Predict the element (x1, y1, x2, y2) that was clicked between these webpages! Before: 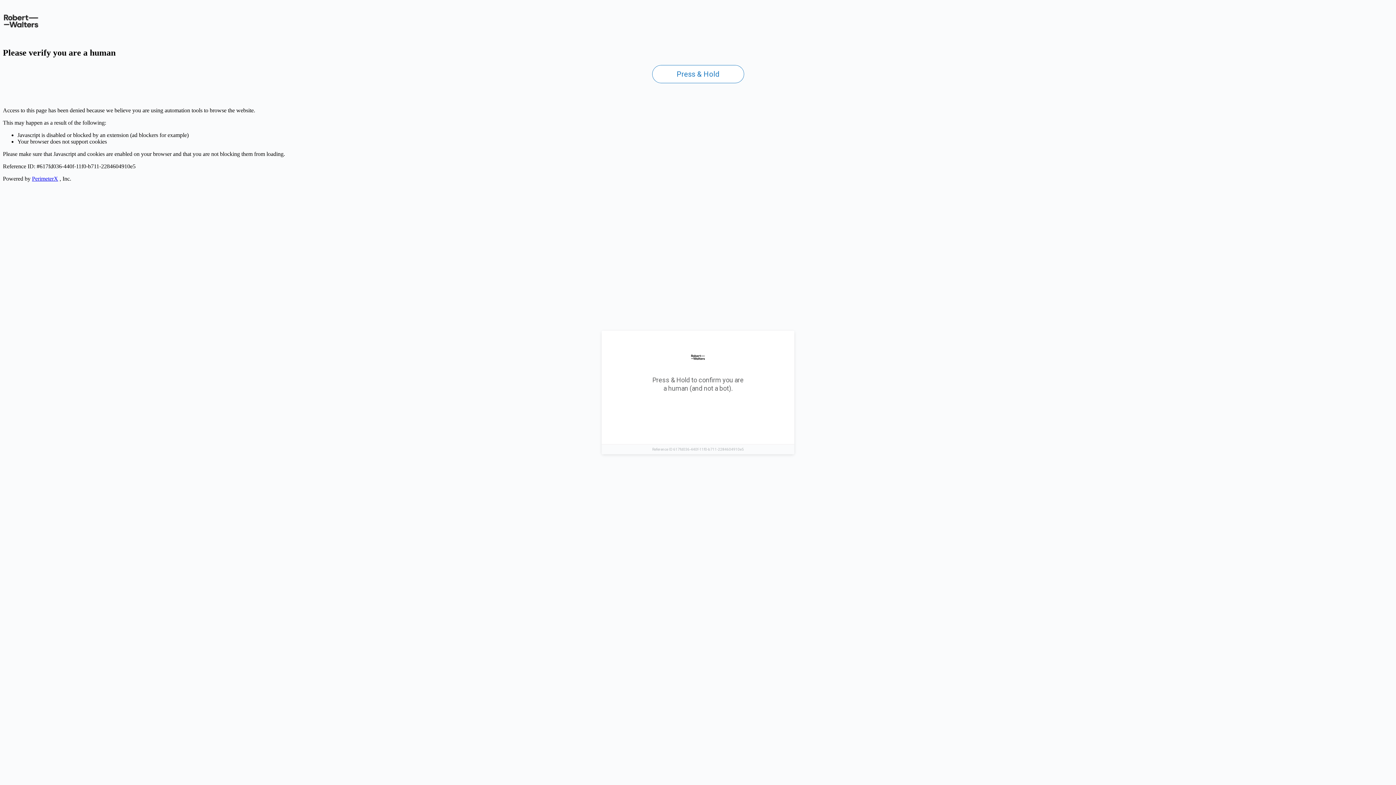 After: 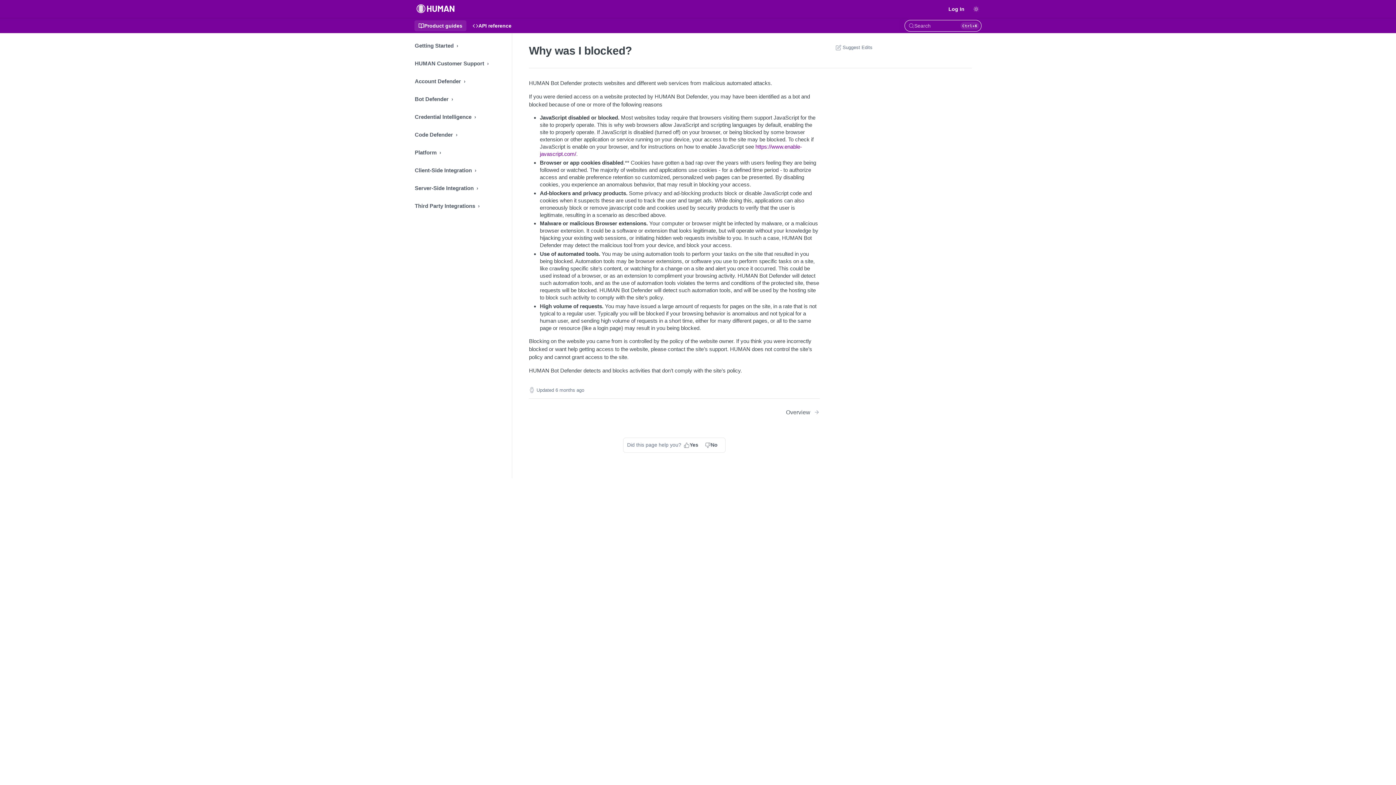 Action: bbox: (32, 175, 58, 181) label: PerimeterX